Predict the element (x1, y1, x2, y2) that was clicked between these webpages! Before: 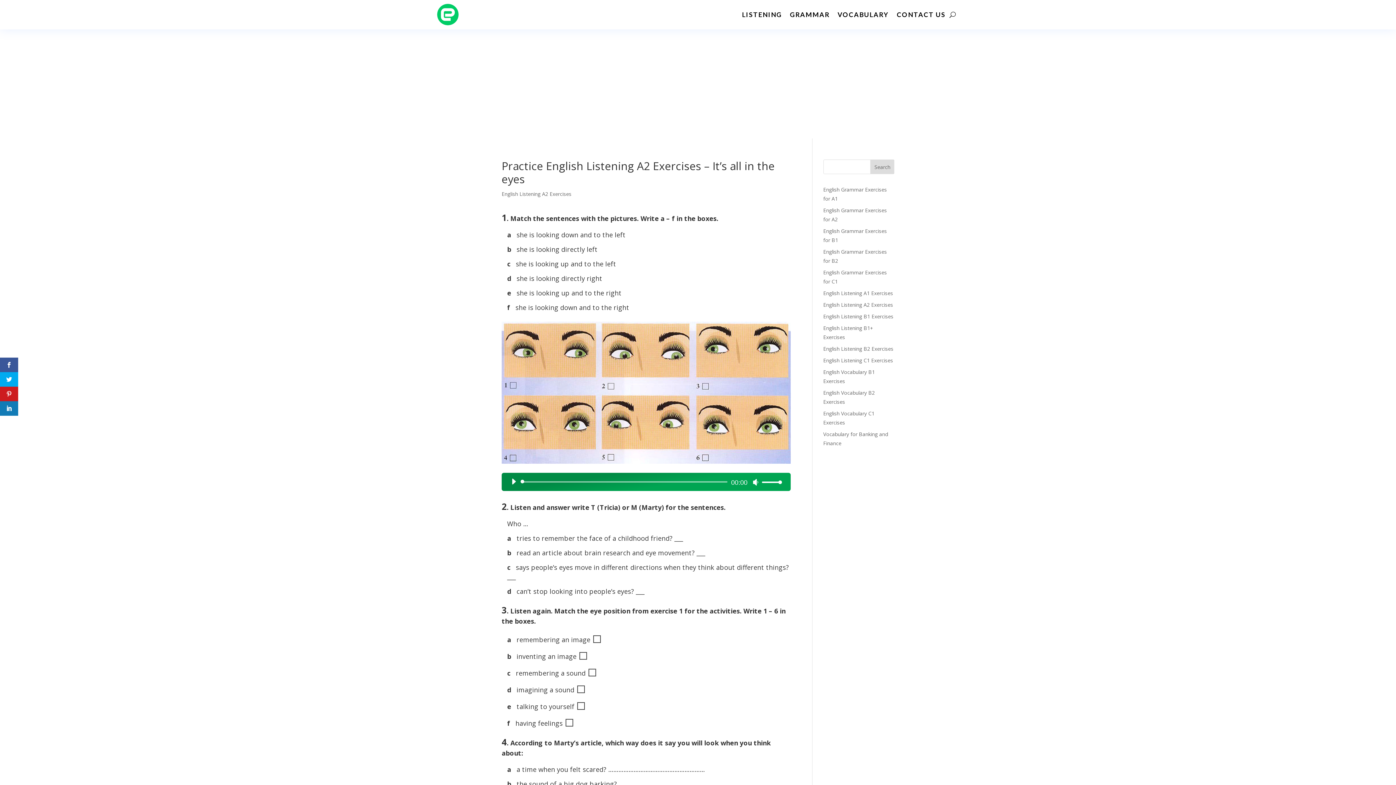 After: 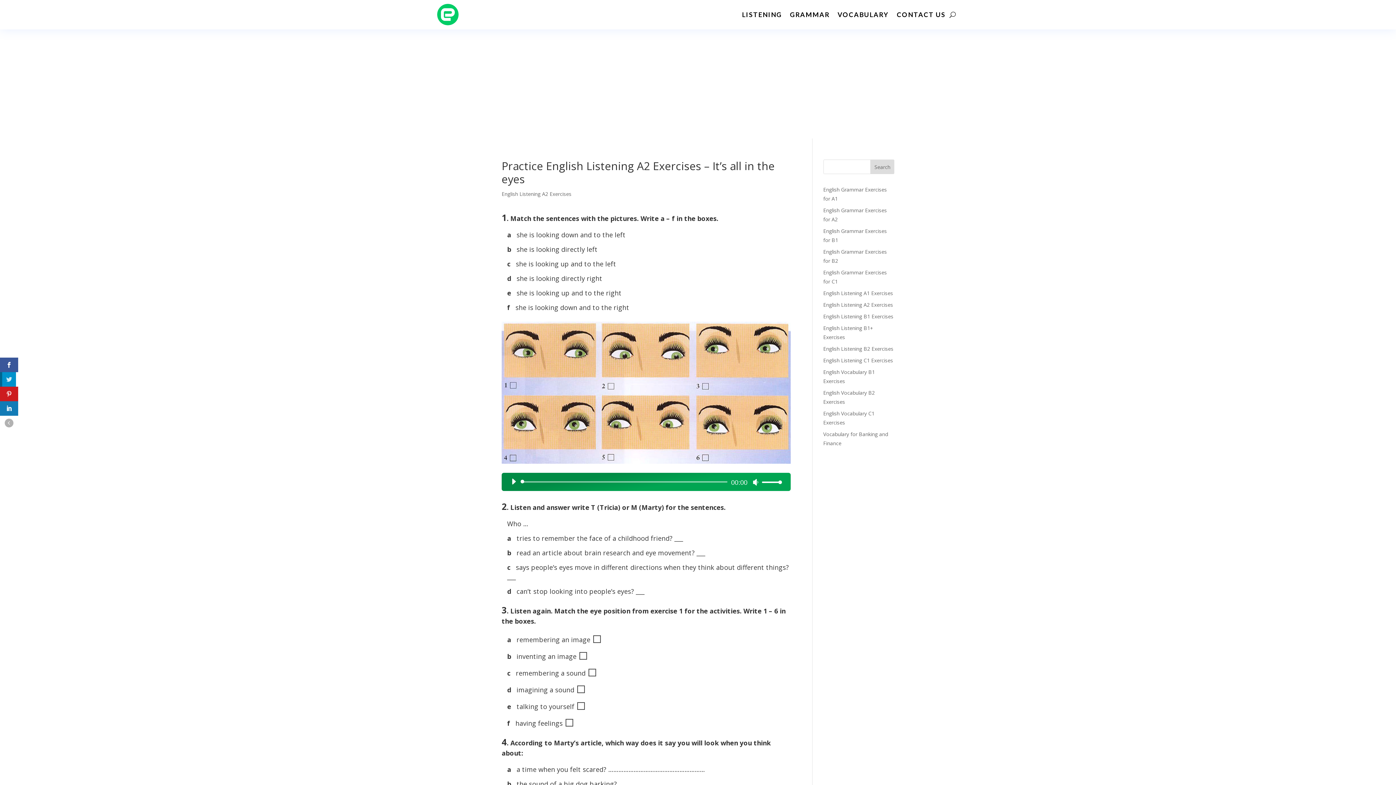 Action: bbox: (0, 372, 18, 386)